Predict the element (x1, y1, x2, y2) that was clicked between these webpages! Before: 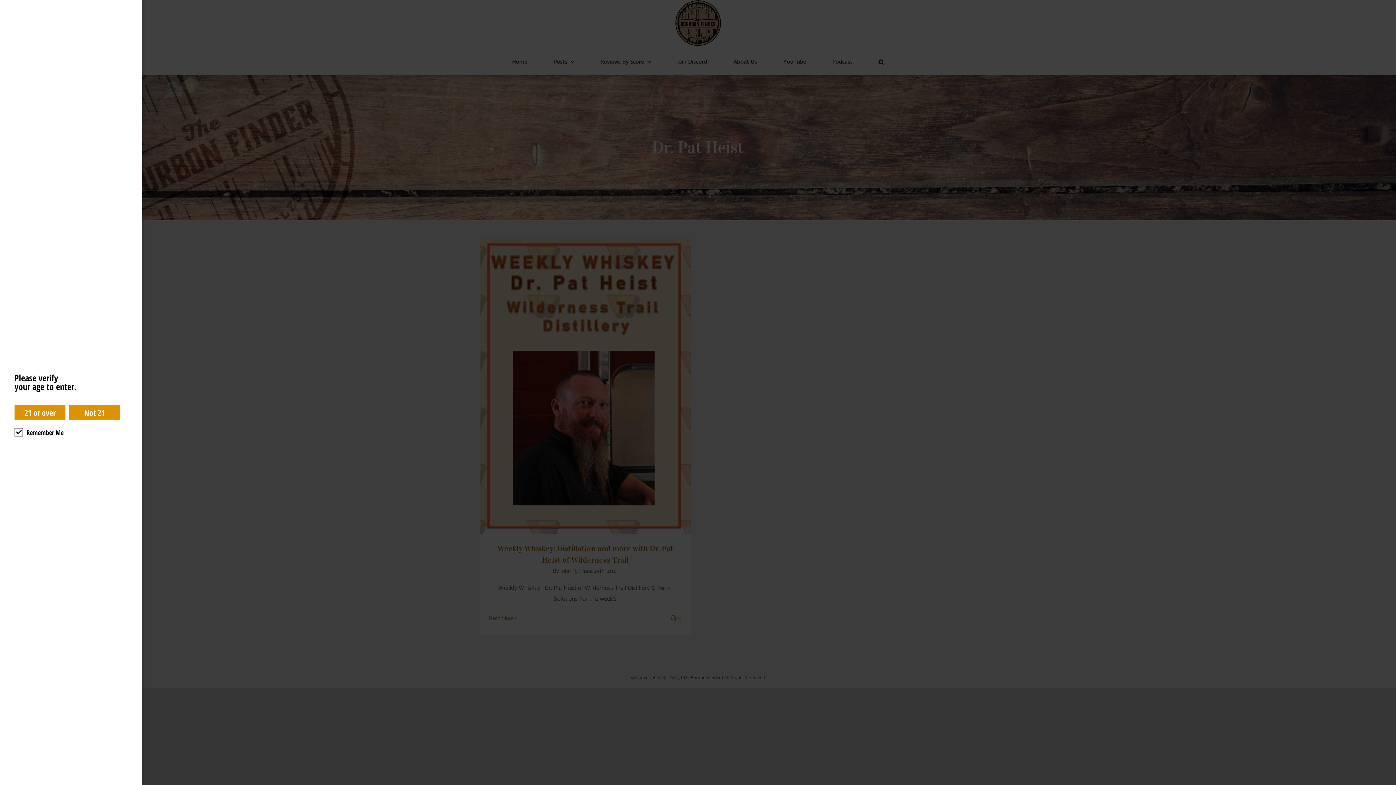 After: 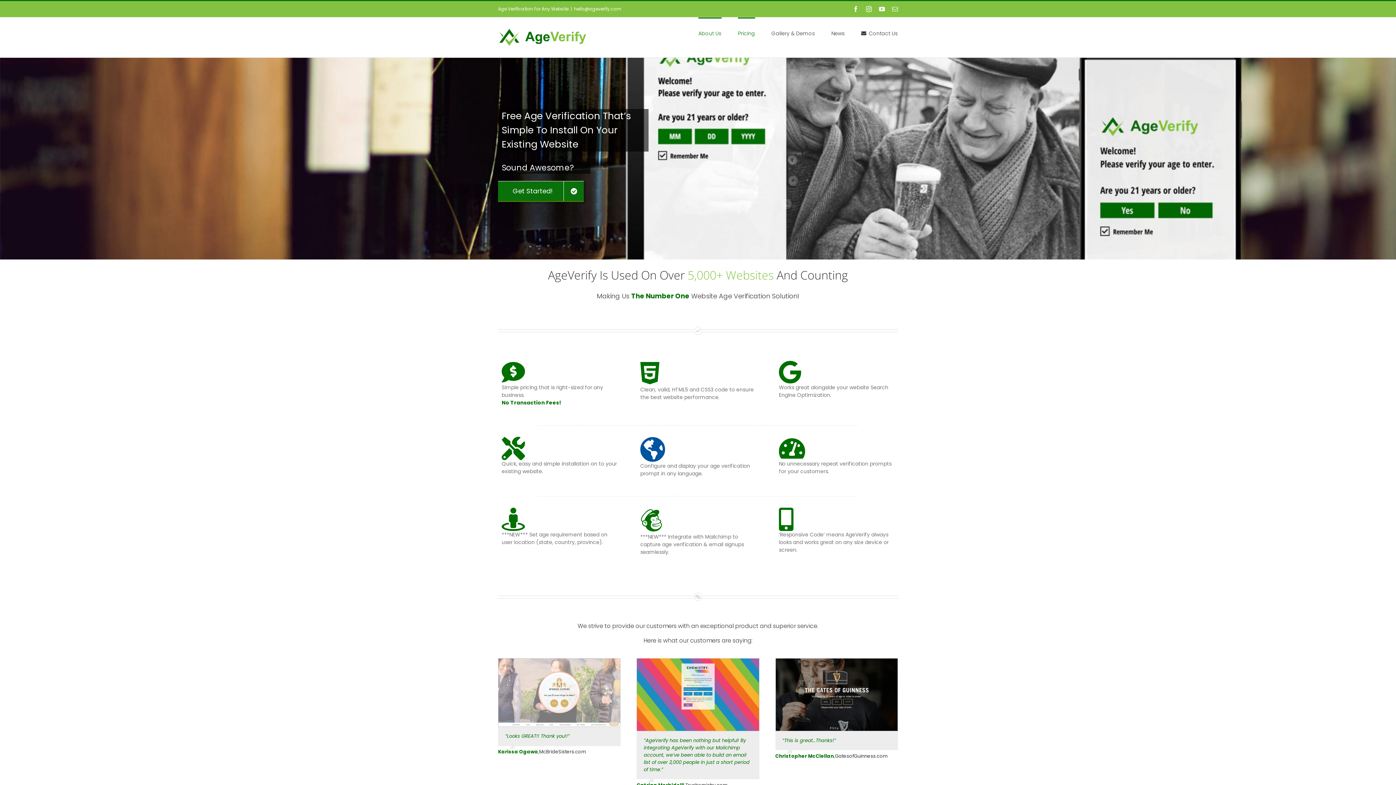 Action: label: 



Website Age Checker & Age Verification Pop Up Script by AgeVerify.com bbox: (1385, 781, 1389, 785)